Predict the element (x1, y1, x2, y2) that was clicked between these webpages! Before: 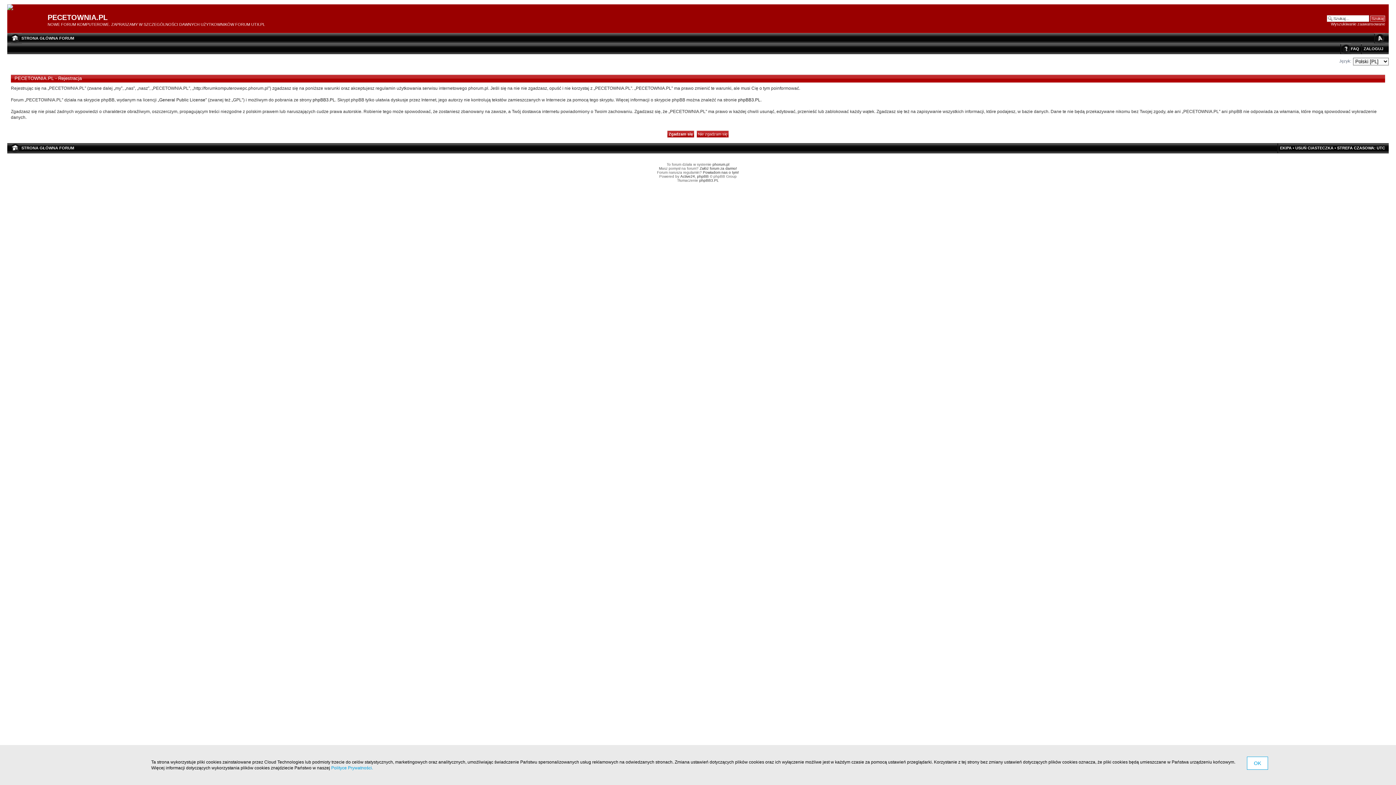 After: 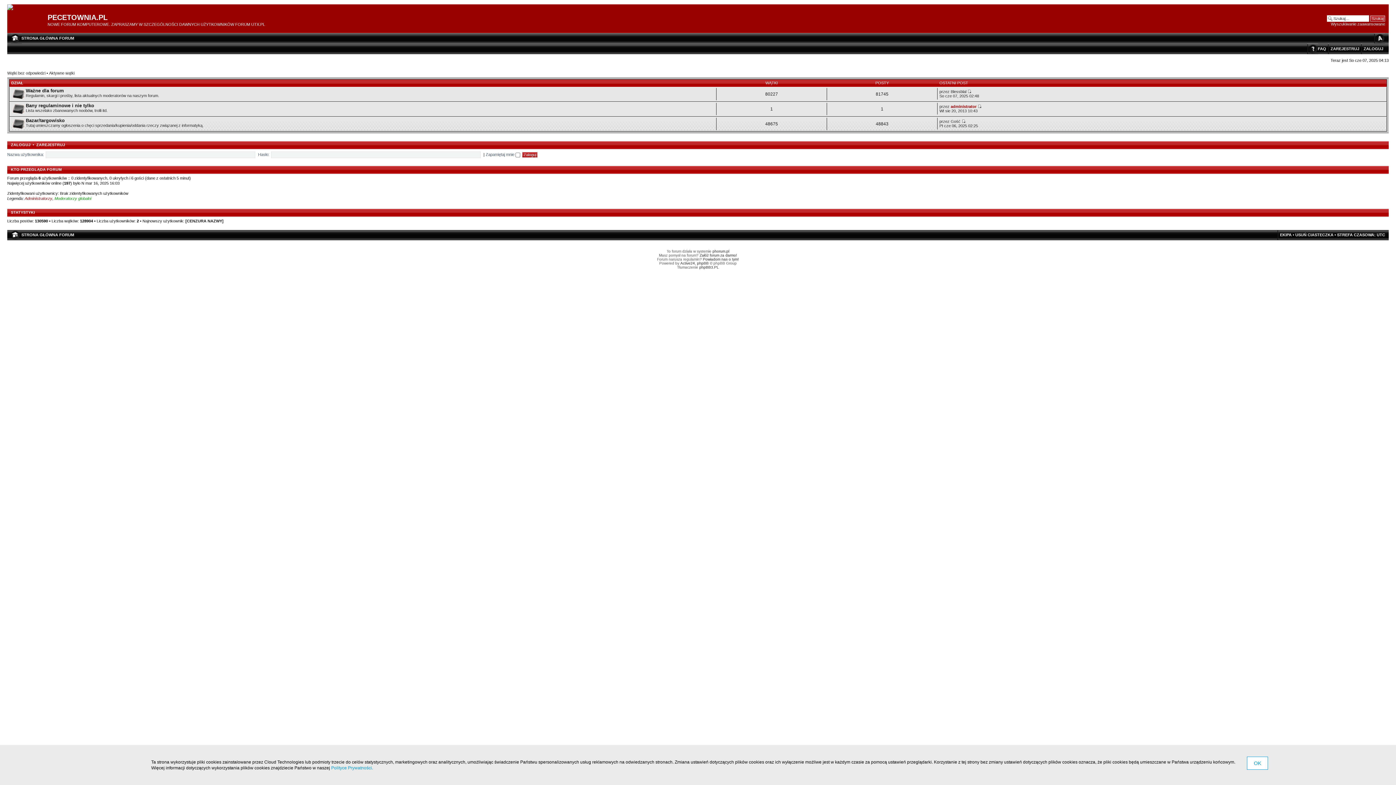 Action: bbox: (7, 4, 18, 10)